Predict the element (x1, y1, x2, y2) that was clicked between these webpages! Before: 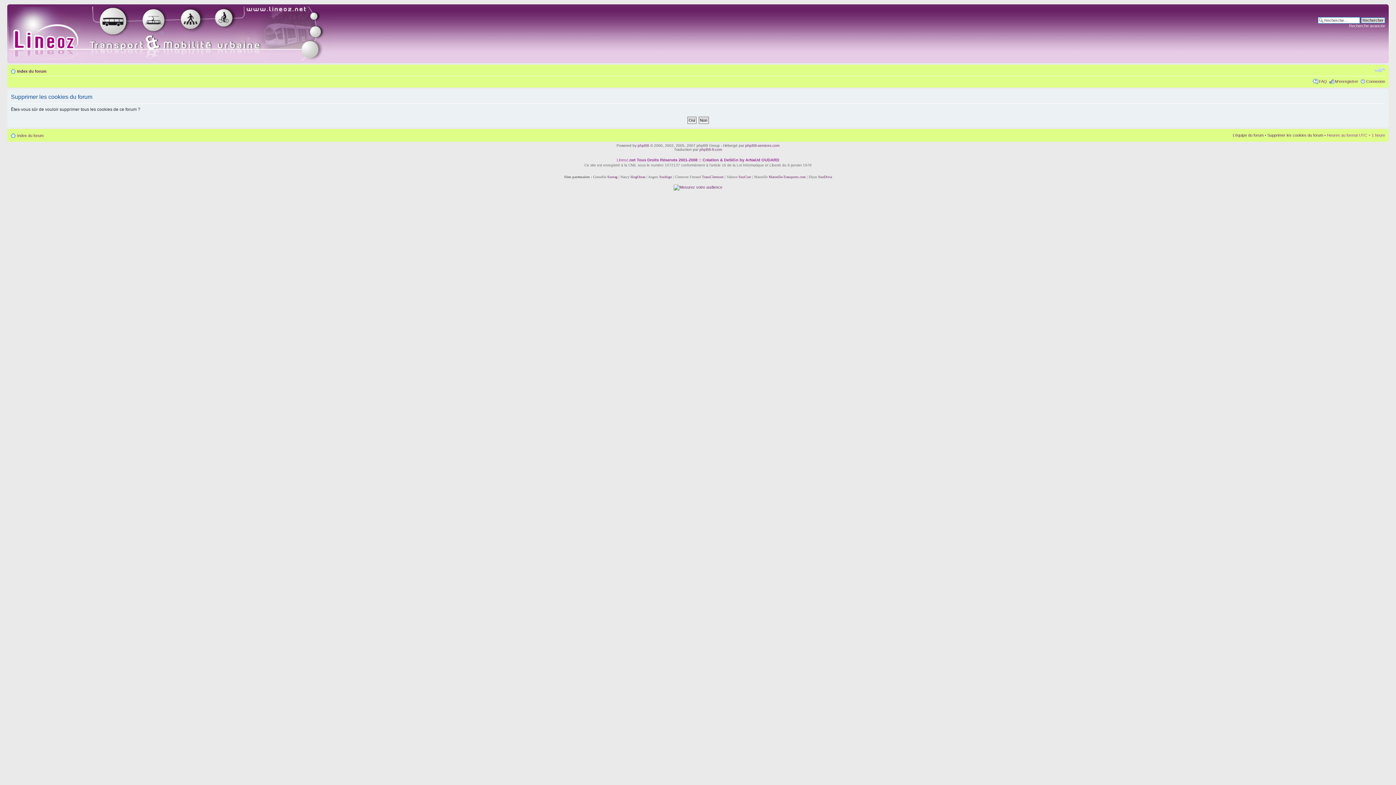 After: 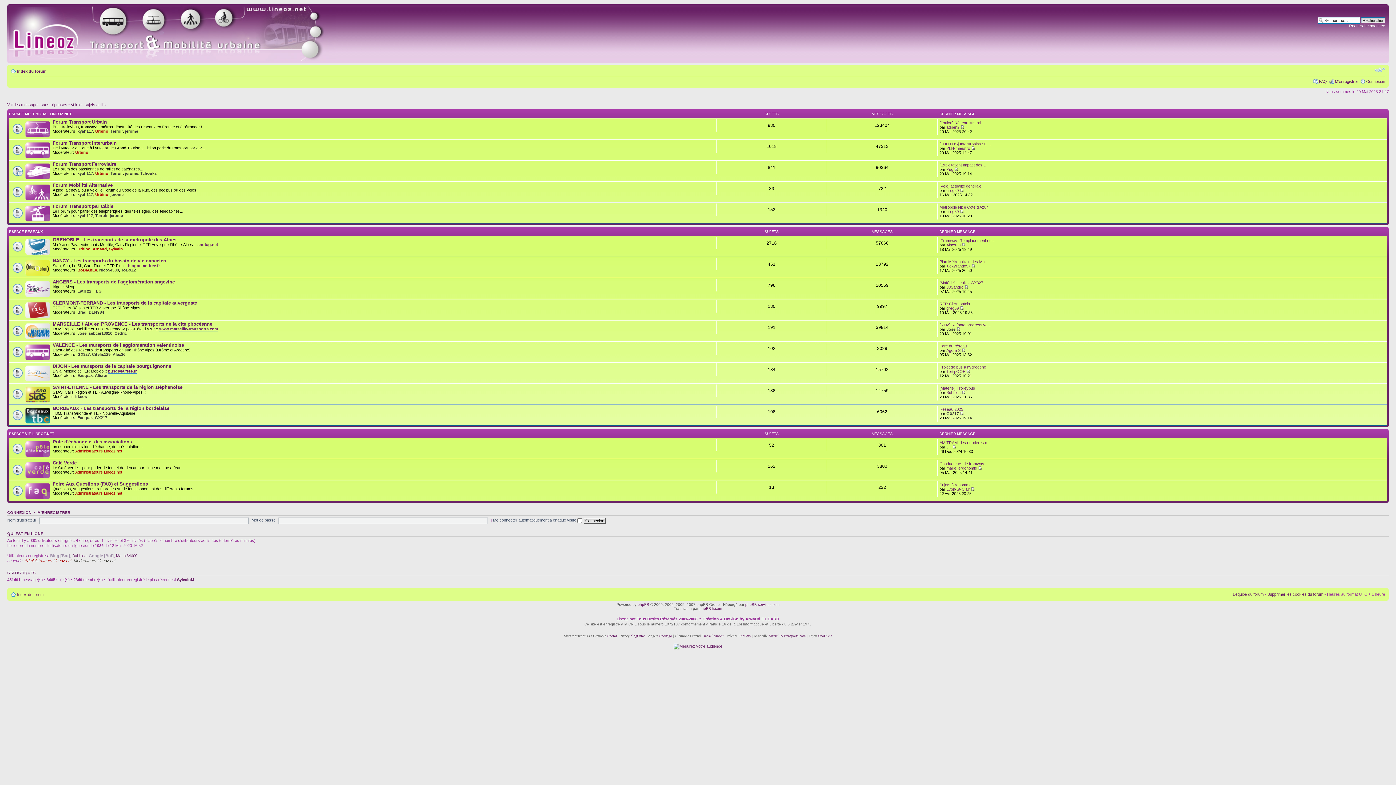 Action: bbox: (9, 6, 341, 61)